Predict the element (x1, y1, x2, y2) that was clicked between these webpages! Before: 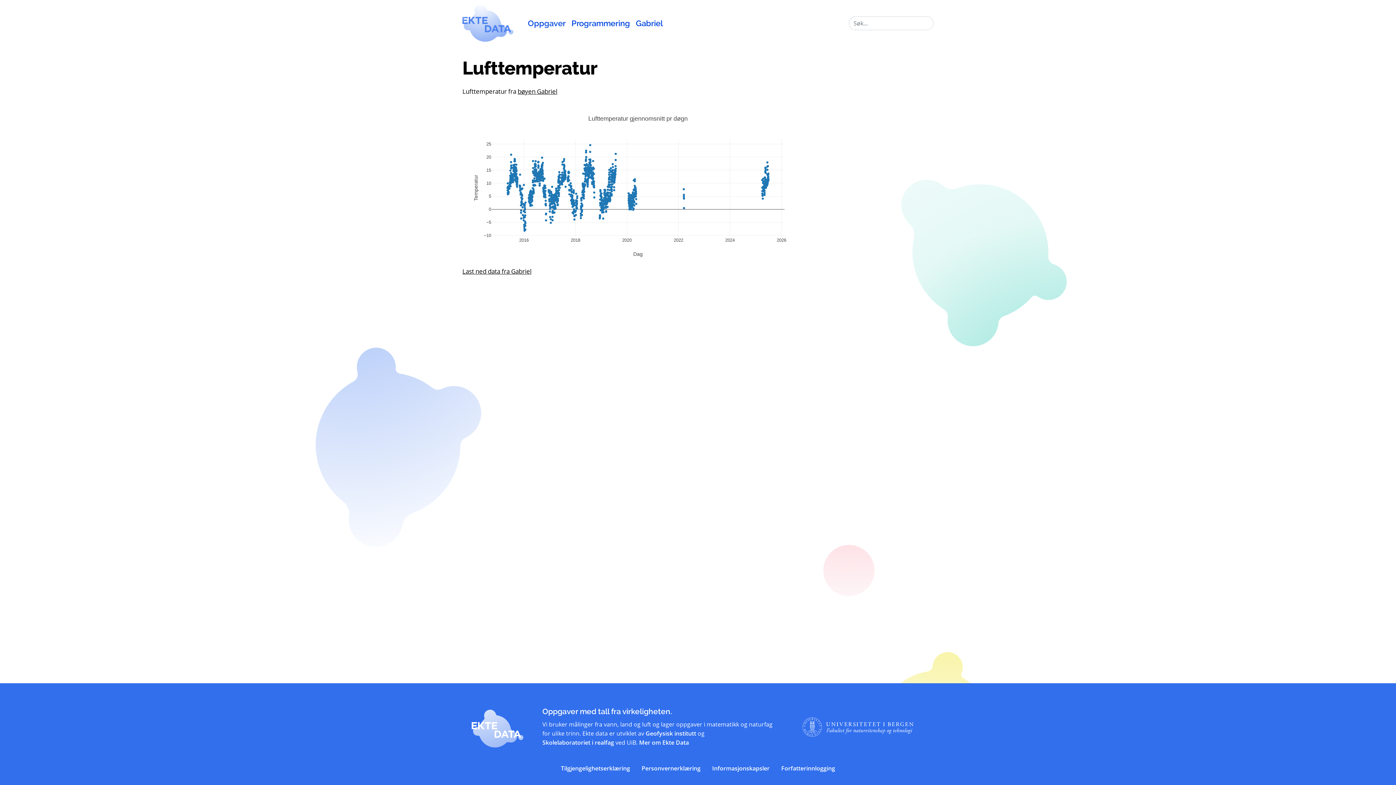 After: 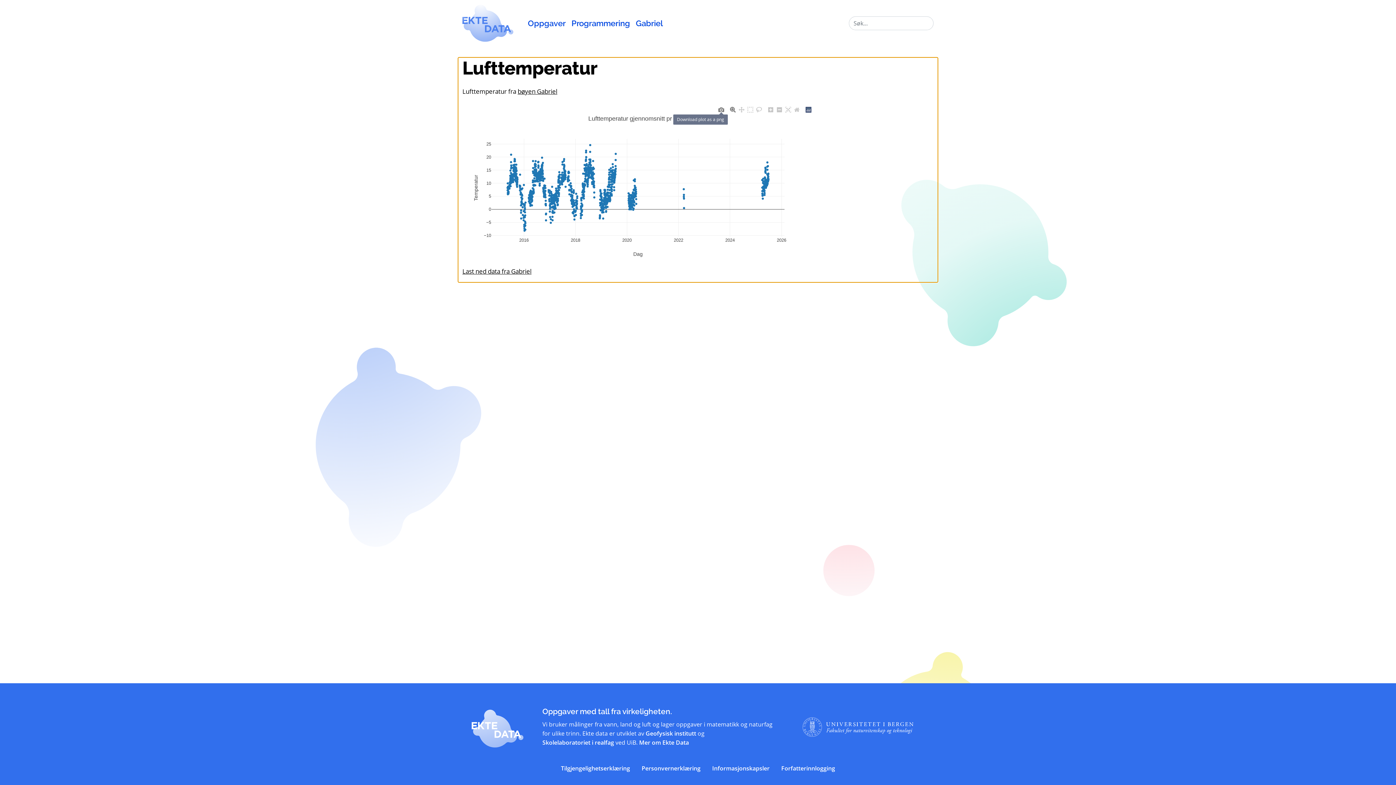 Action: bbox: (717, 103, 725, 113)